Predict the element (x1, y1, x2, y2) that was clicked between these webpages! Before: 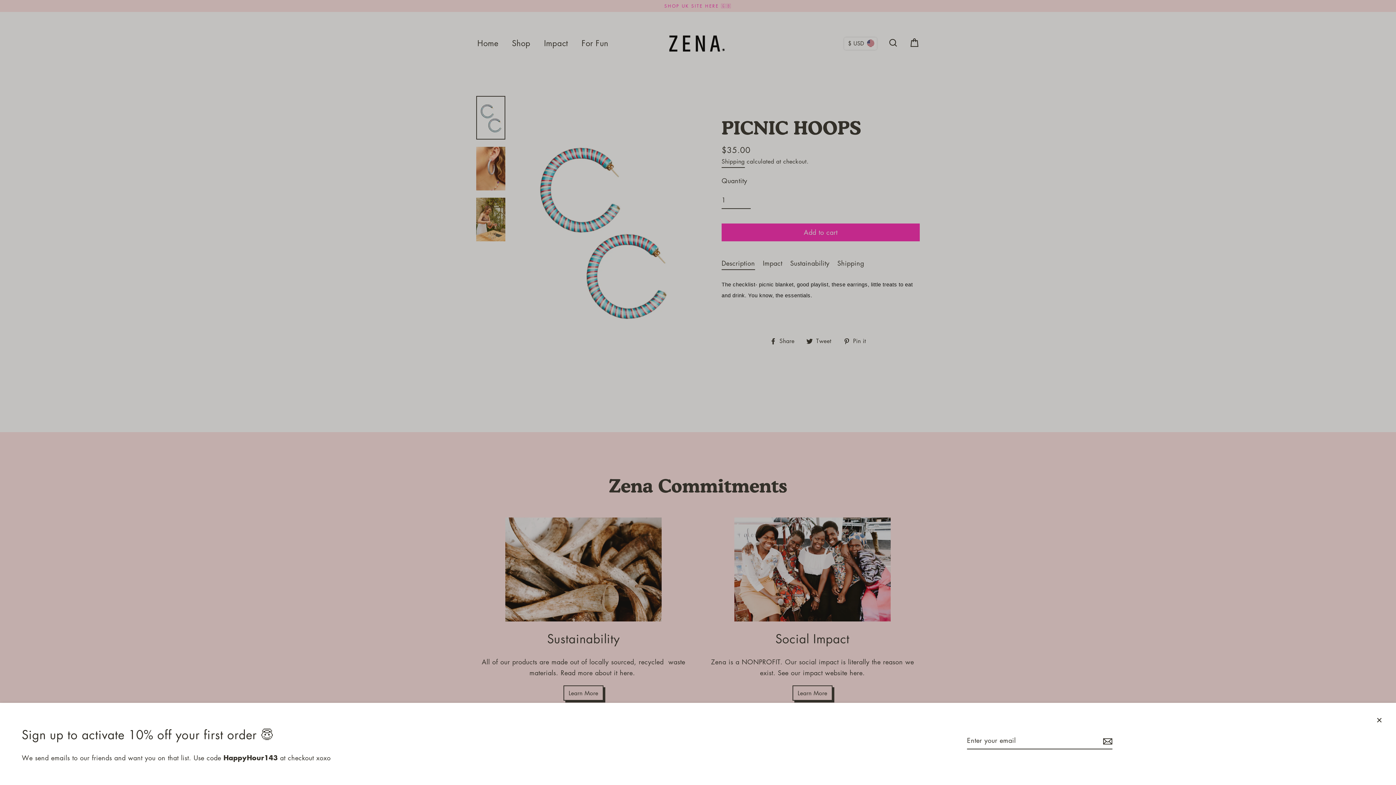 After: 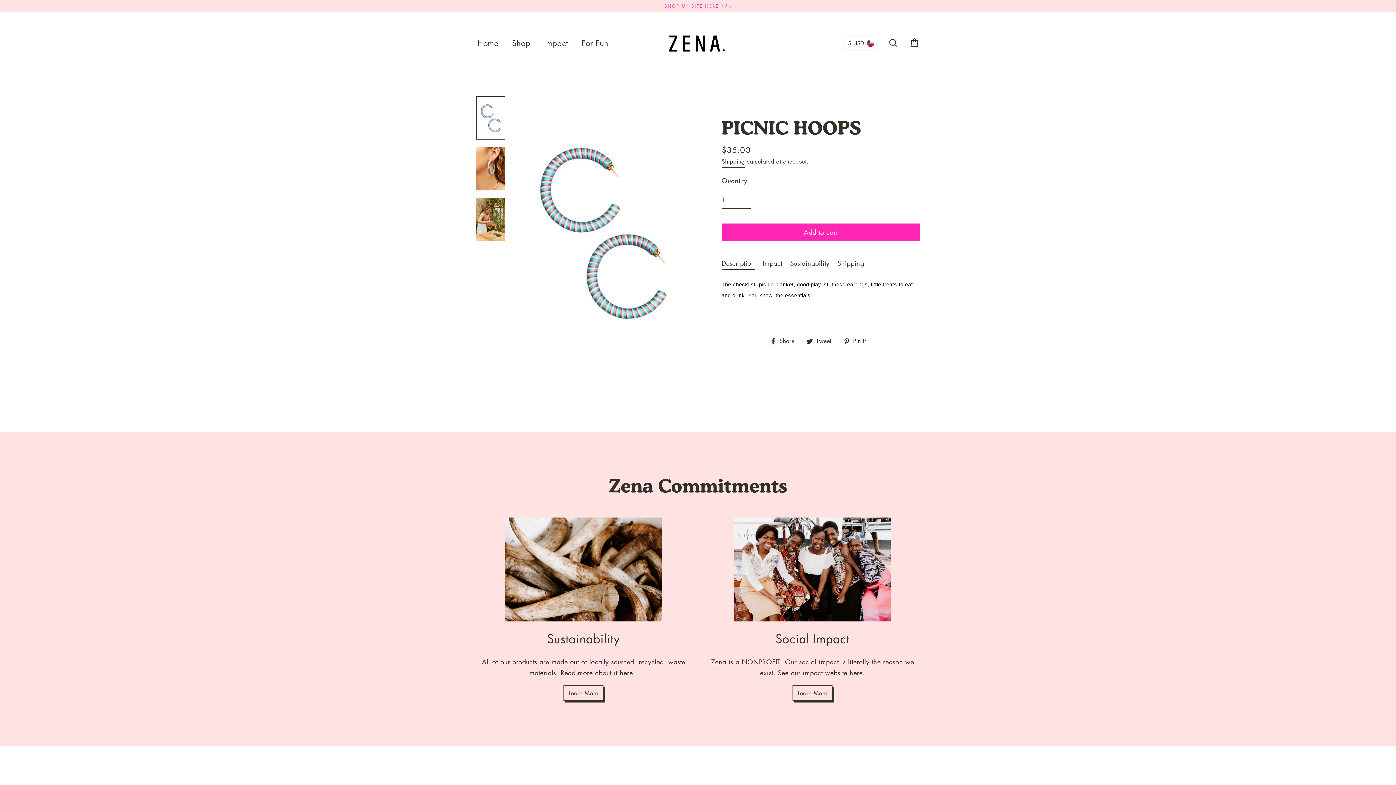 Action: label: Close (esc) bbox: (1369, 710, 1389, 730)